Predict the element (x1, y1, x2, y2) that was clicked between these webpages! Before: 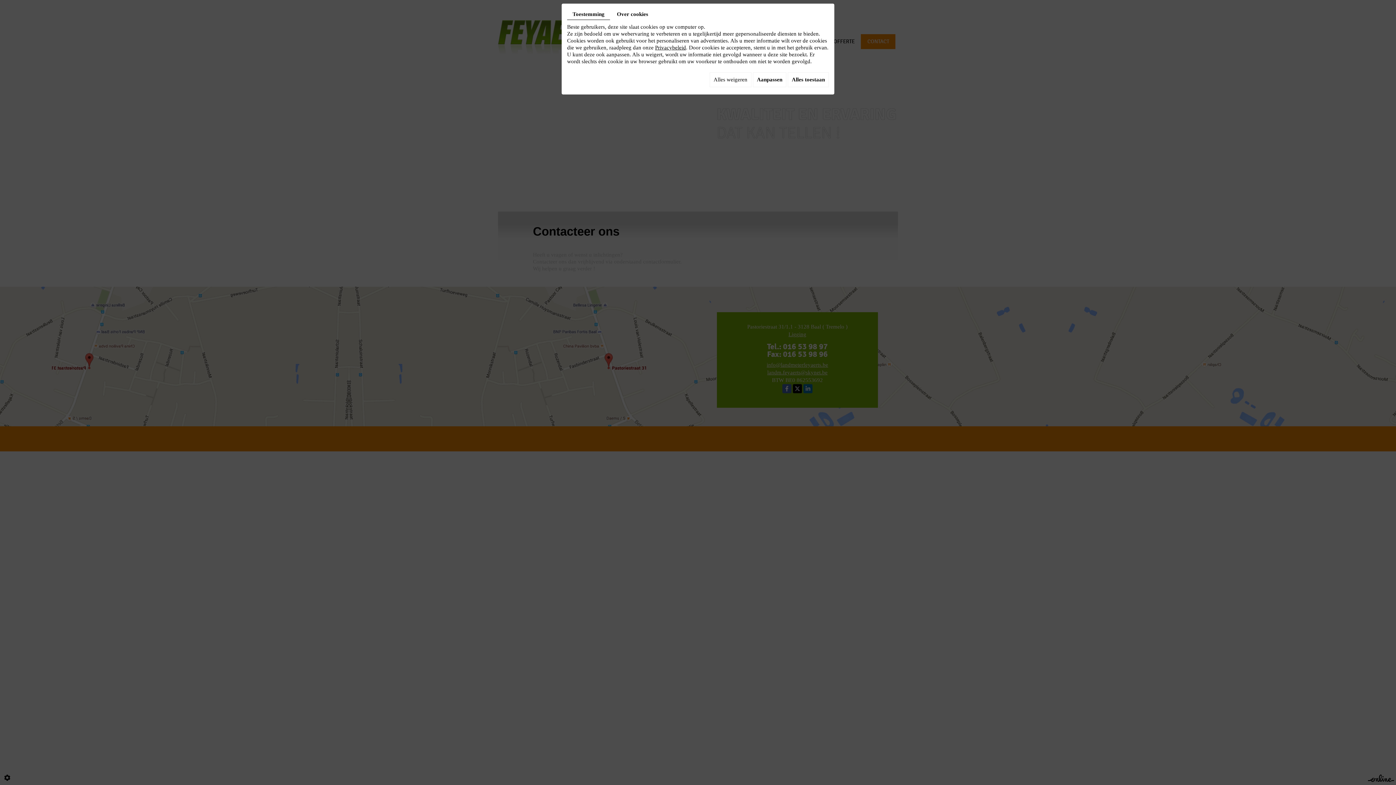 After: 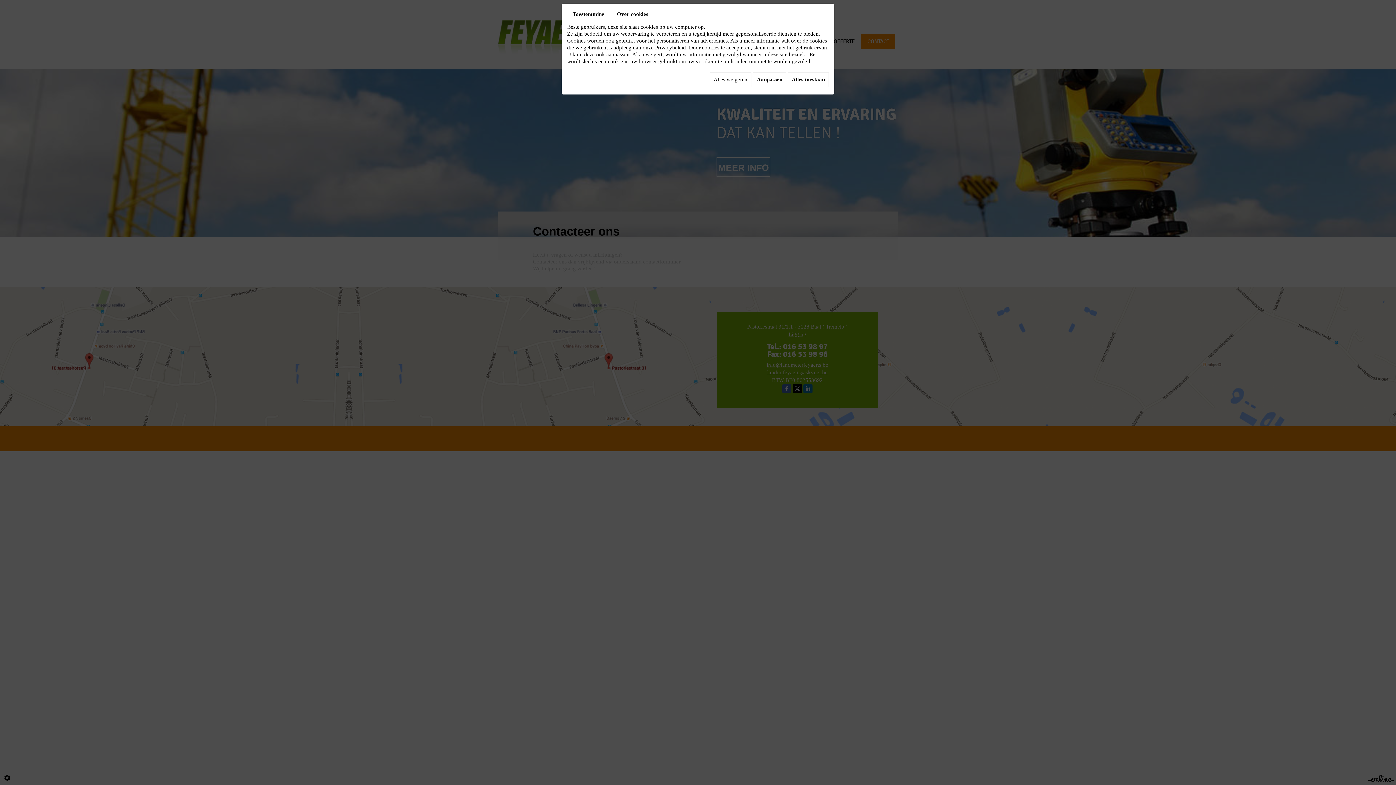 Action: bbox: (567, 9, 610, 20) label: Toestemming